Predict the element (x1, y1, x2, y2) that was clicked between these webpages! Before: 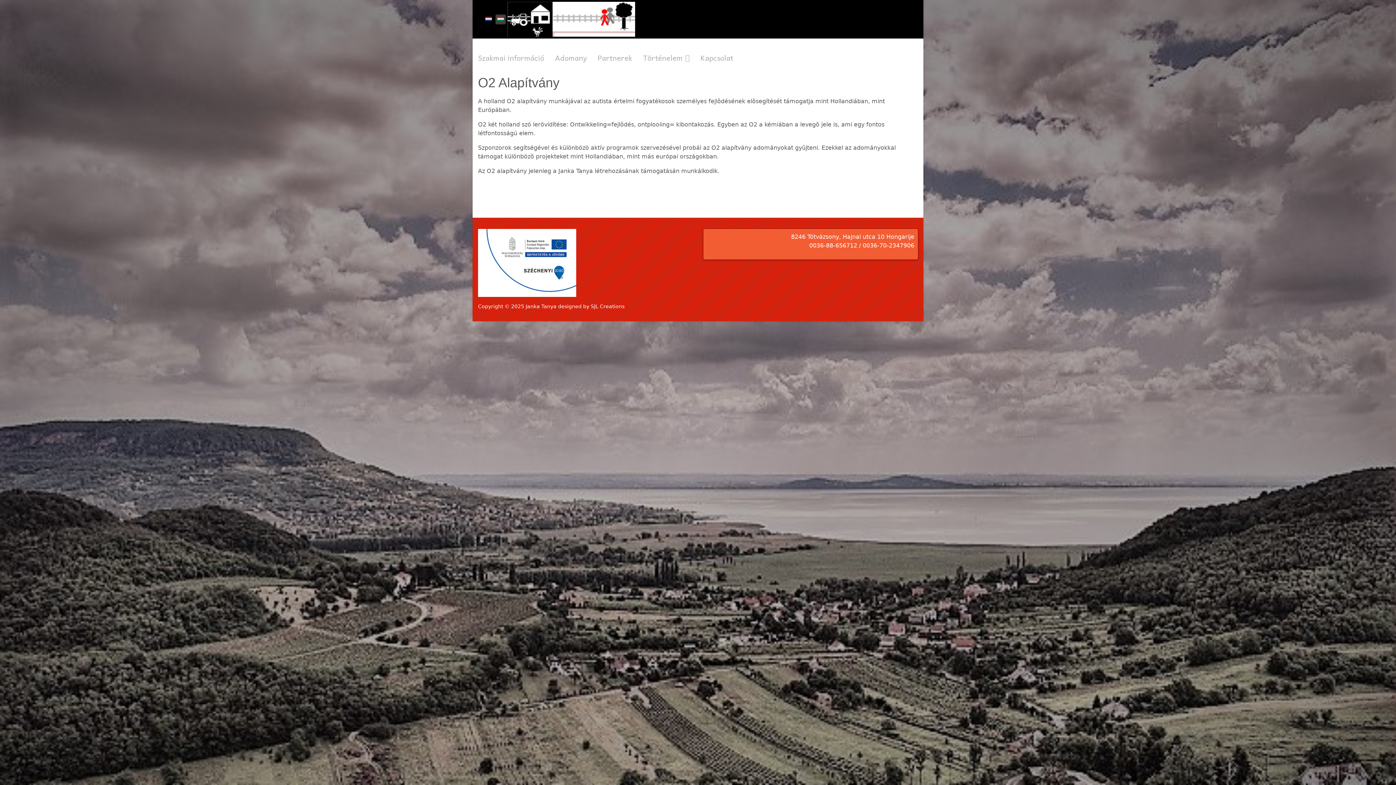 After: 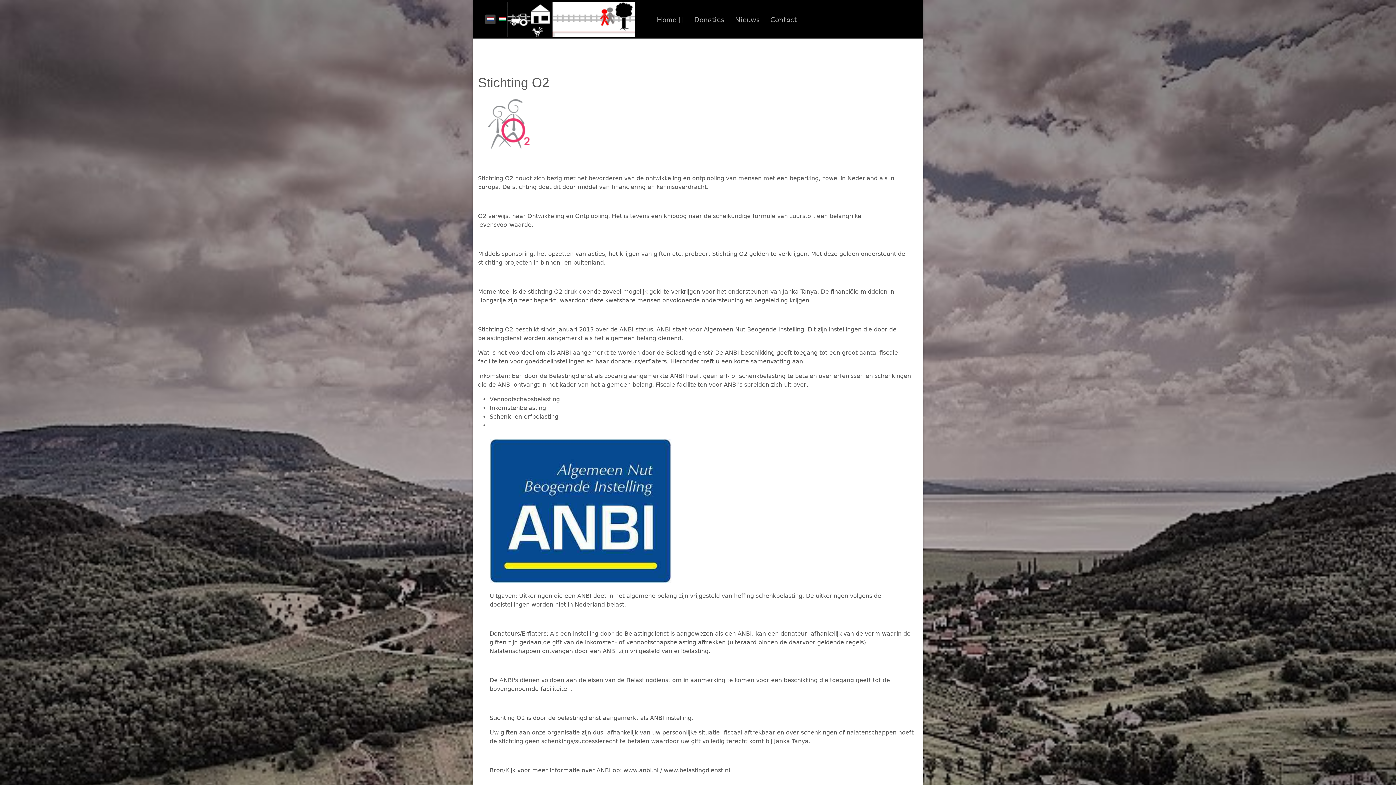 Action: bbox: (485, 15, 492, 22)